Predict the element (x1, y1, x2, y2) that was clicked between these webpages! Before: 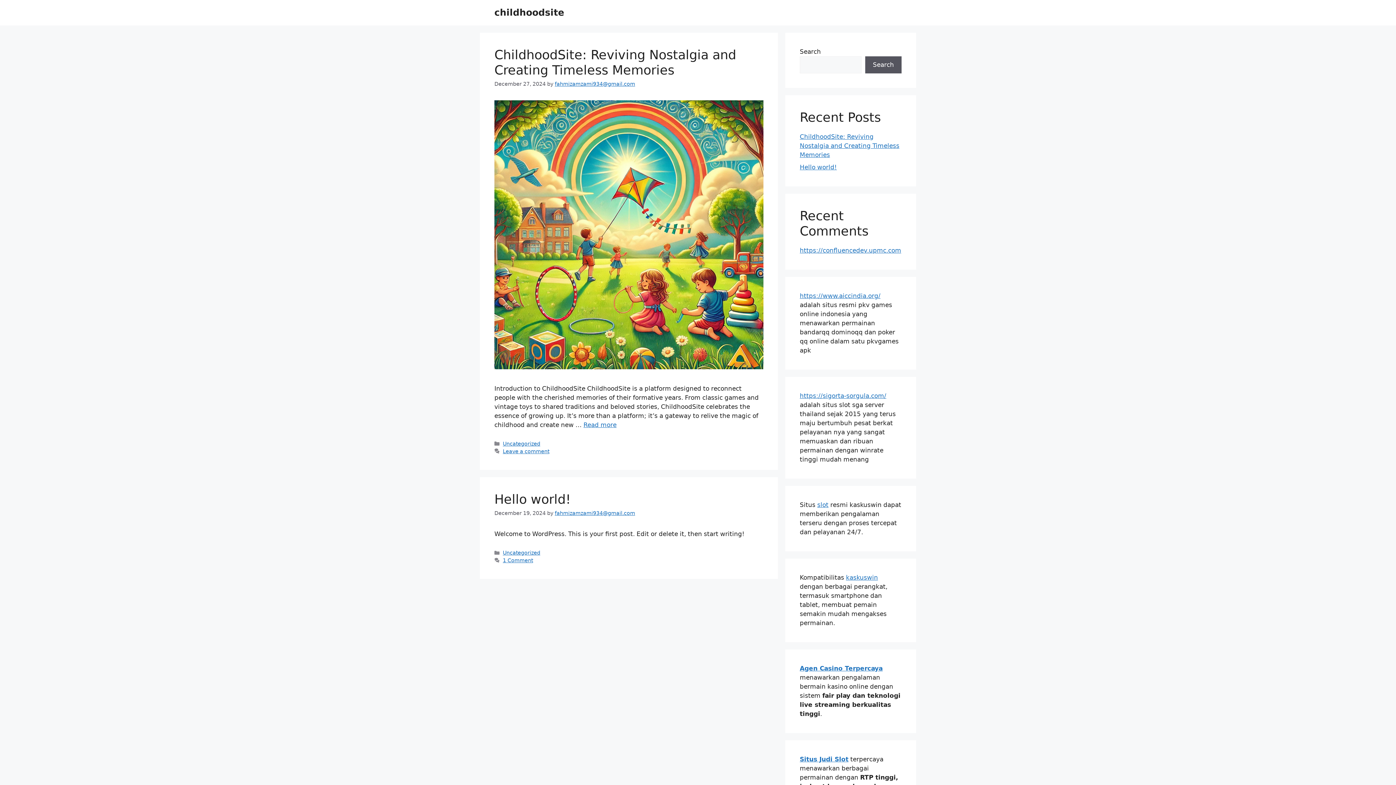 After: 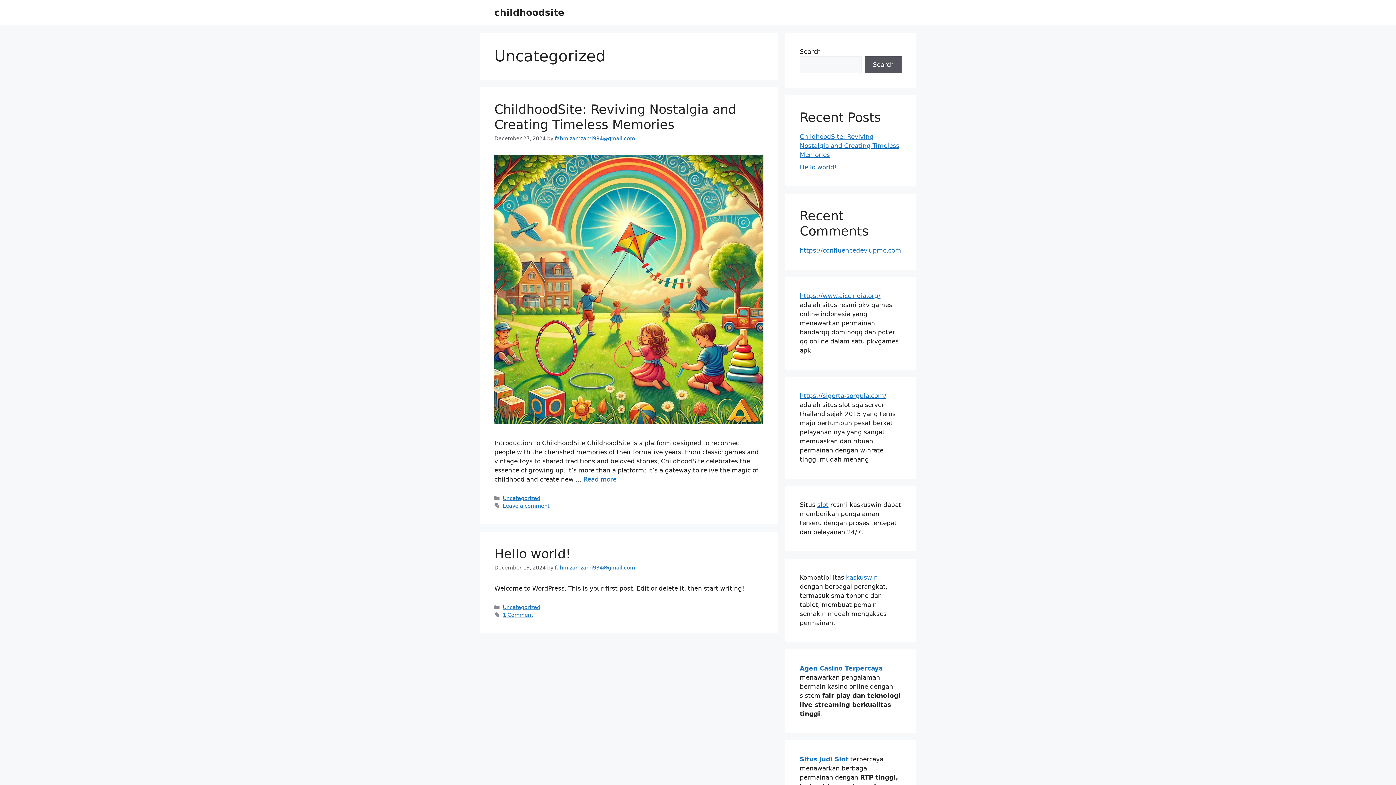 Action: bbox: (502, 441, 540, 446) label: Uncategorized